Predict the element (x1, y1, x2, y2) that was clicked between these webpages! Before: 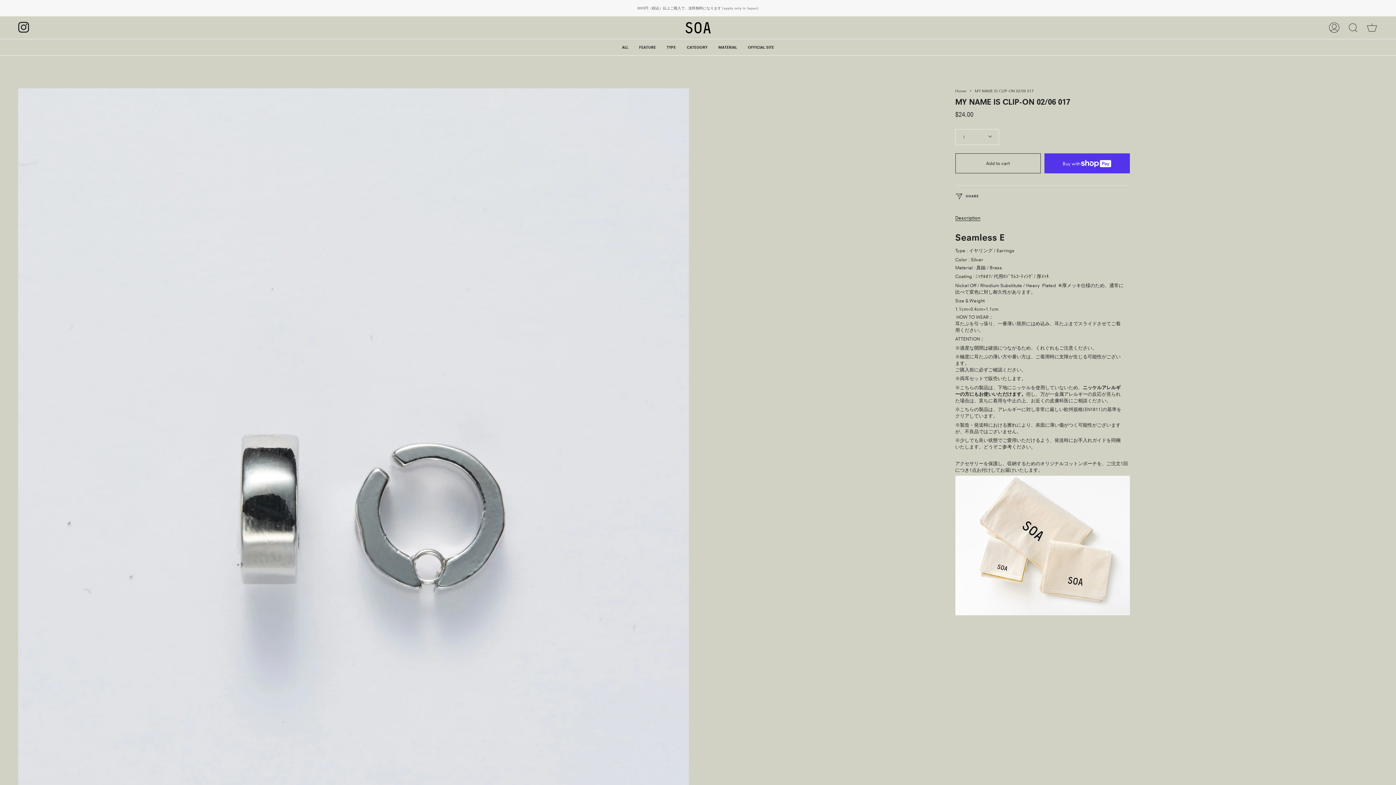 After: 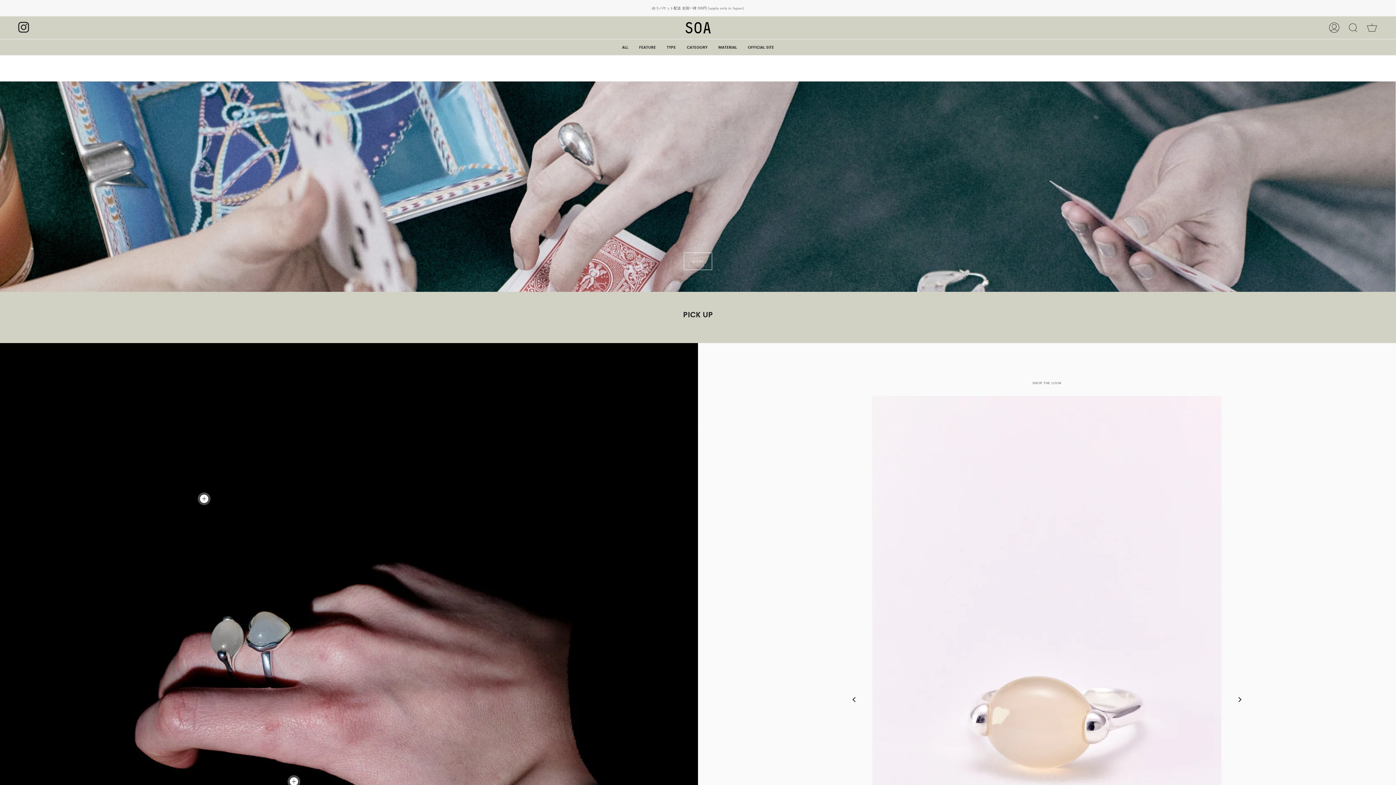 Action: label: CATEGORY bbox: (681, 39, 713, 55)